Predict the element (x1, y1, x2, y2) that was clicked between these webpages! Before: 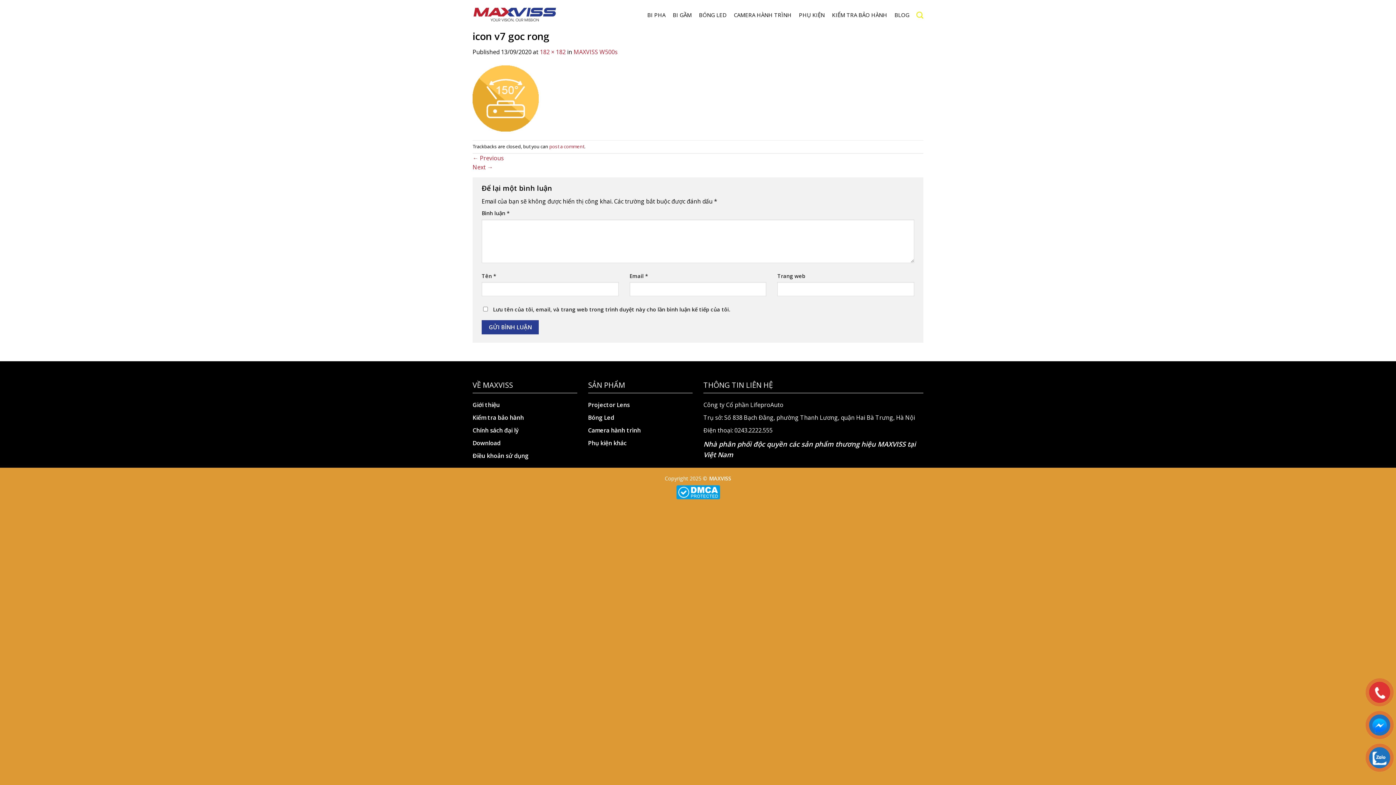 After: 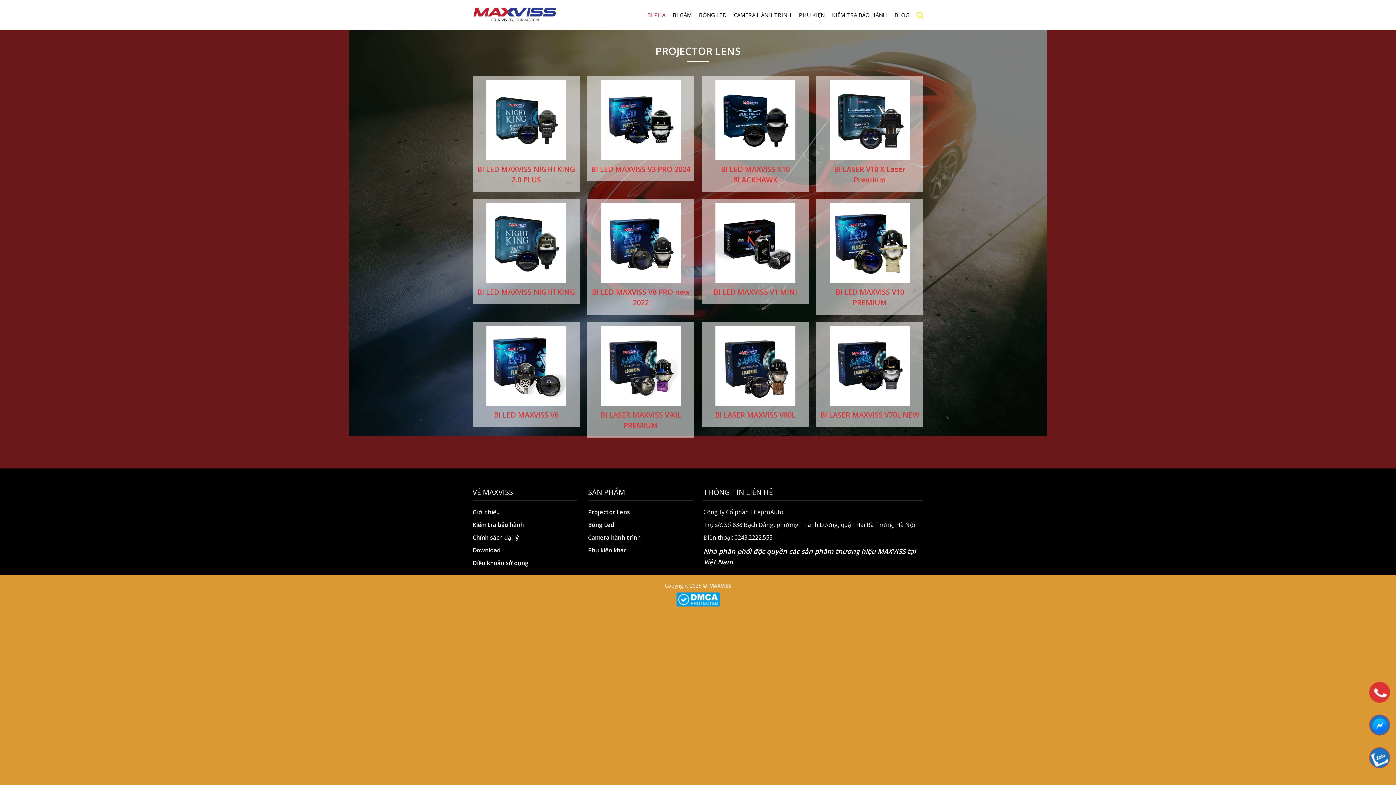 Action: label: BI PHA bbox: (643, 2, 669, 27)